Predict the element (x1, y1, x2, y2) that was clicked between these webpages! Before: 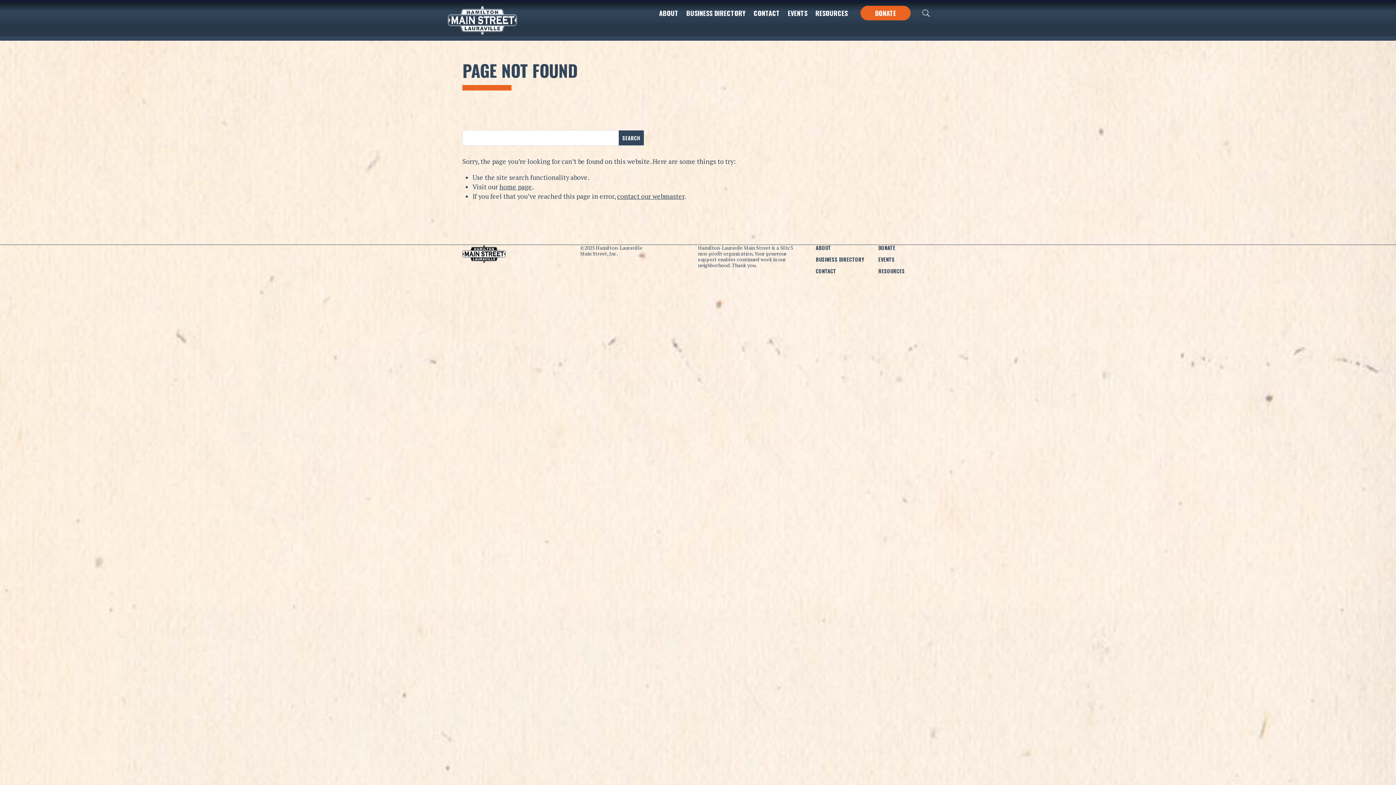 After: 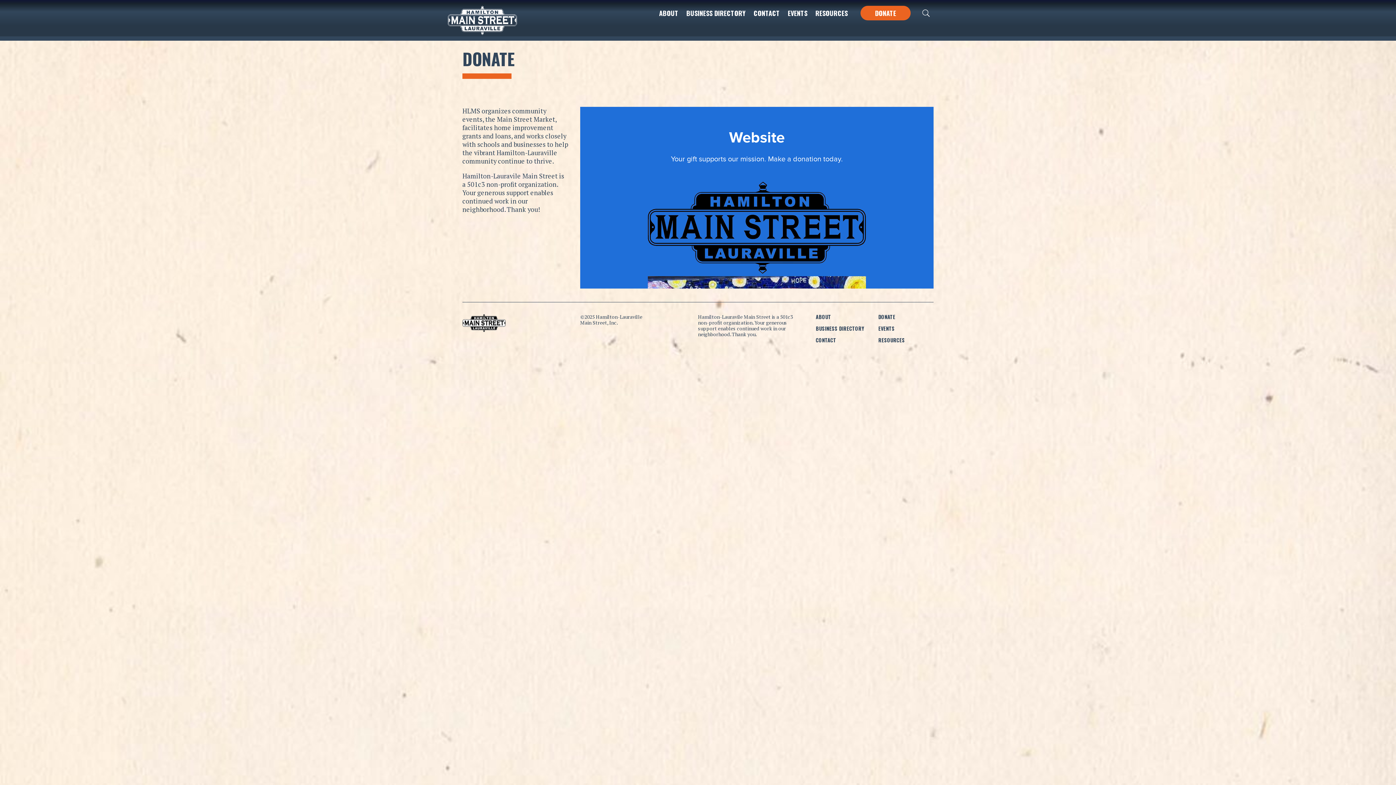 Action: bbox: (875, 5, 896, 20) label: DONATE